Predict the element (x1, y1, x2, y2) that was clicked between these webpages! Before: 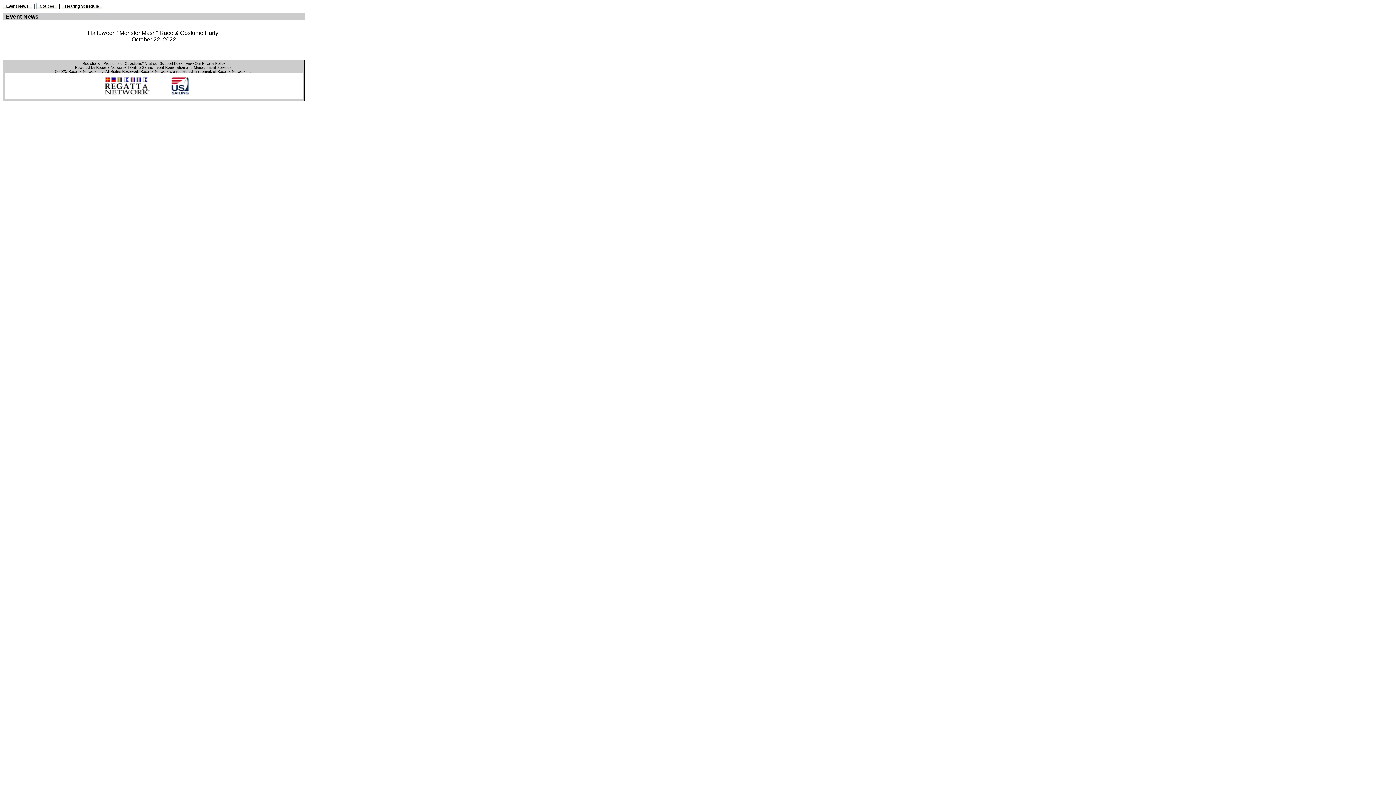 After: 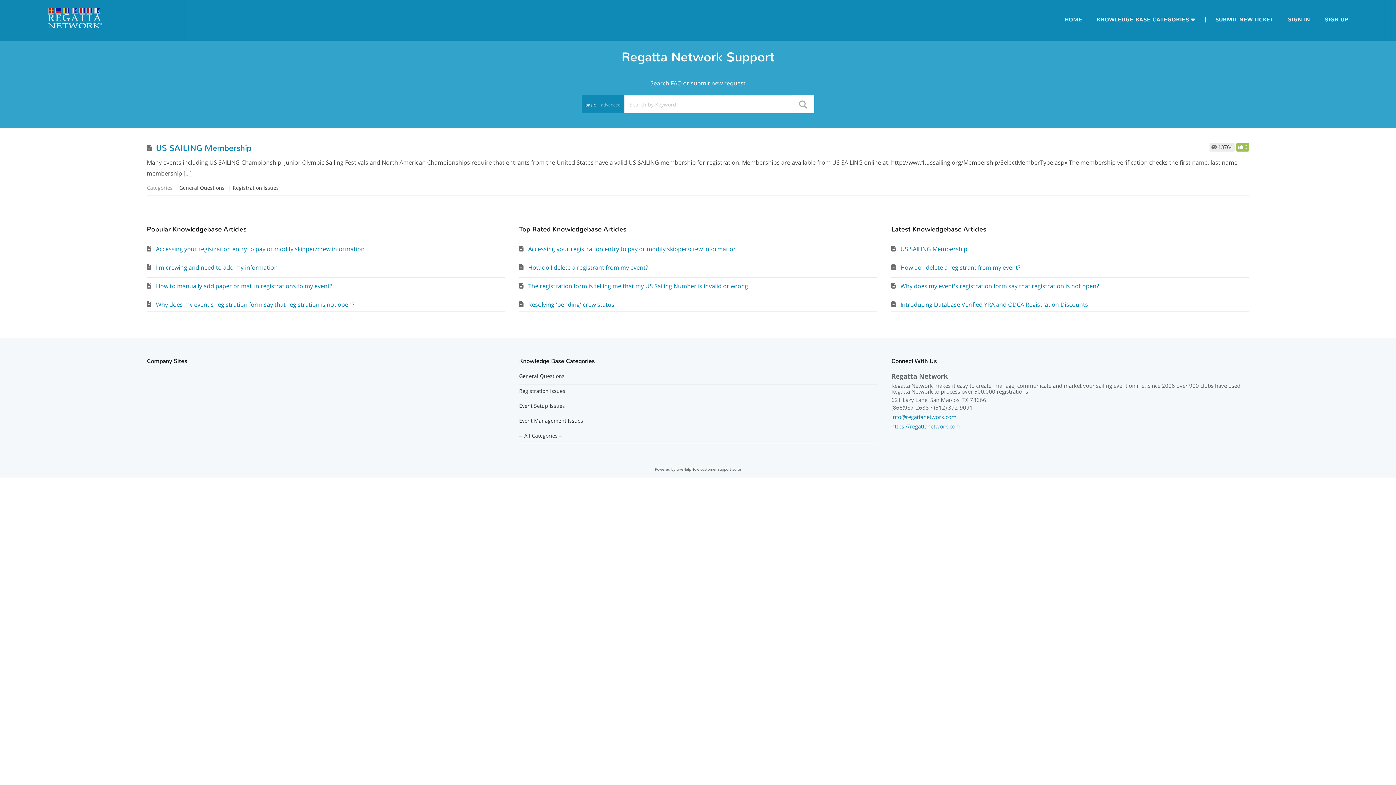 Action: label: Visit our Support Desk bbox: (145, 61, 182, 65)